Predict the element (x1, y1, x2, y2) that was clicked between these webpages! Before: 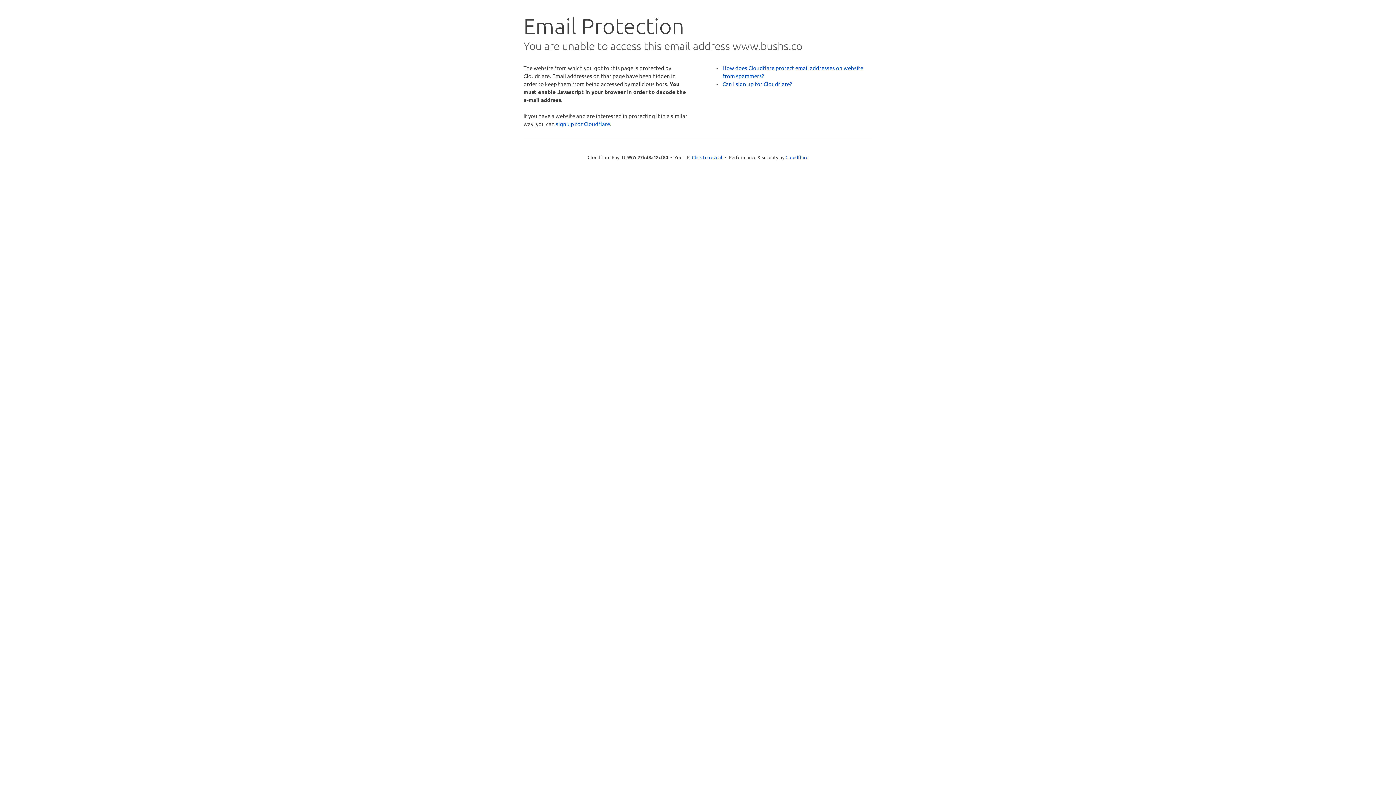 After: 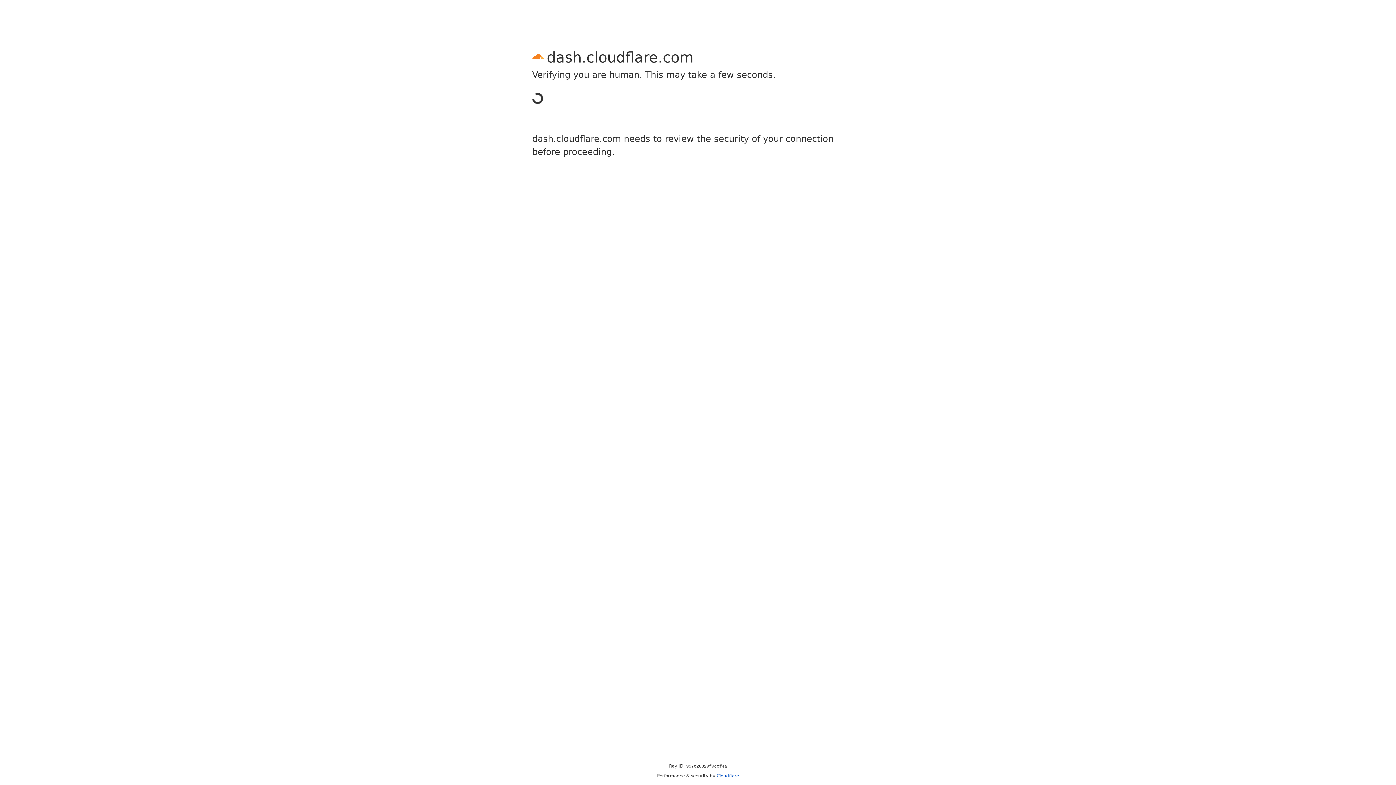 Action: label: sign up for Cloudflare bbox: (556, 120, 610, 127)